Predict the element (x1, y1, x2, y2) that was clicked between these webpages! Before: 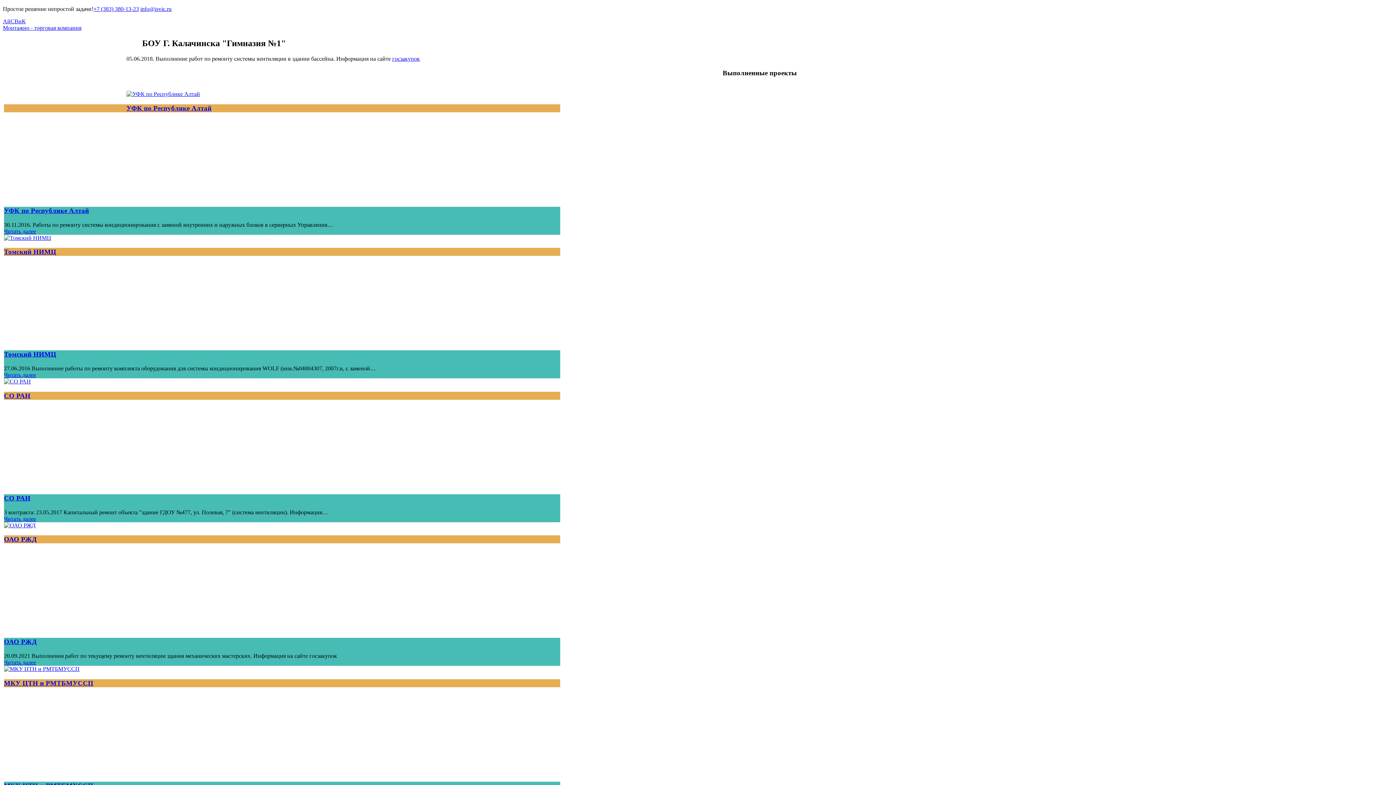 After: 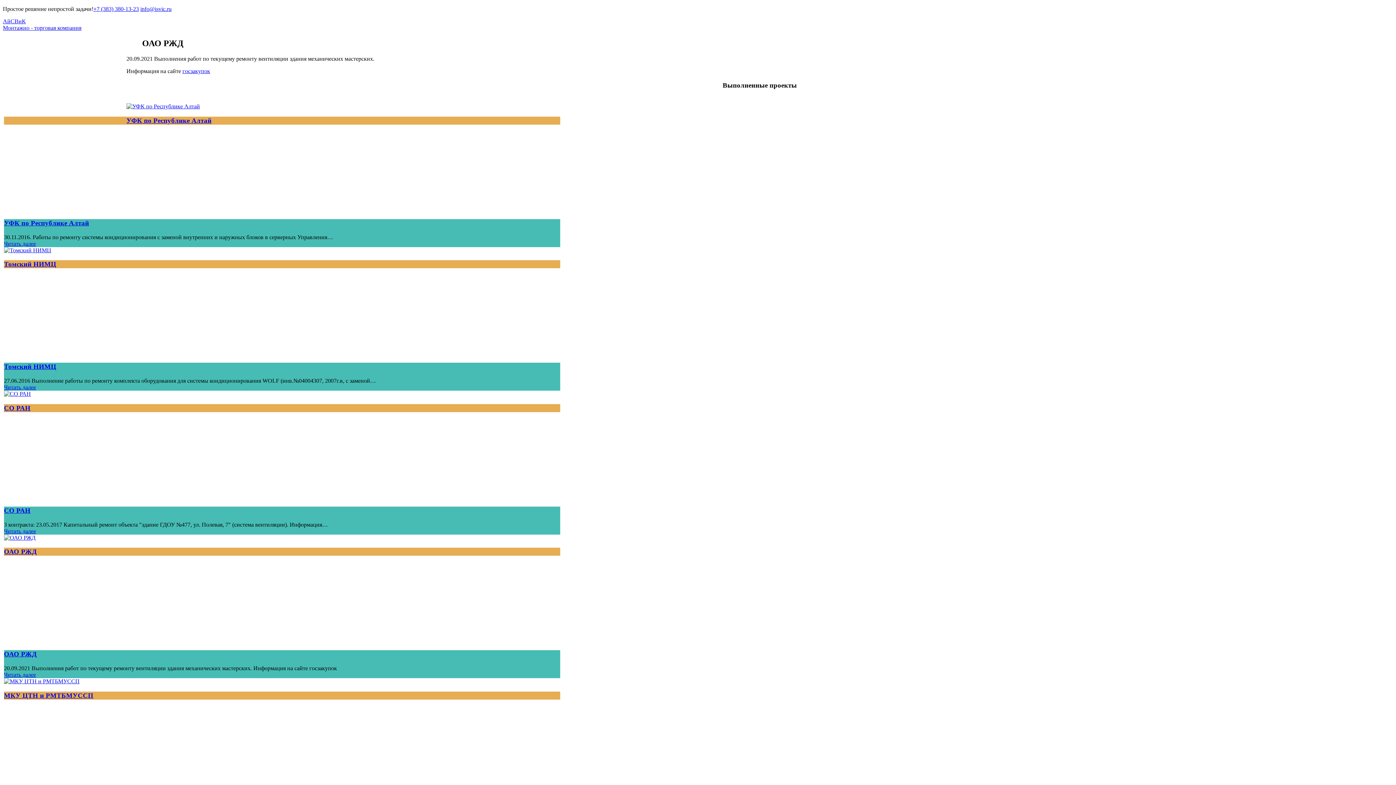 Action: label: ОАО РЖД bbox: (4, 535, 36, 543)